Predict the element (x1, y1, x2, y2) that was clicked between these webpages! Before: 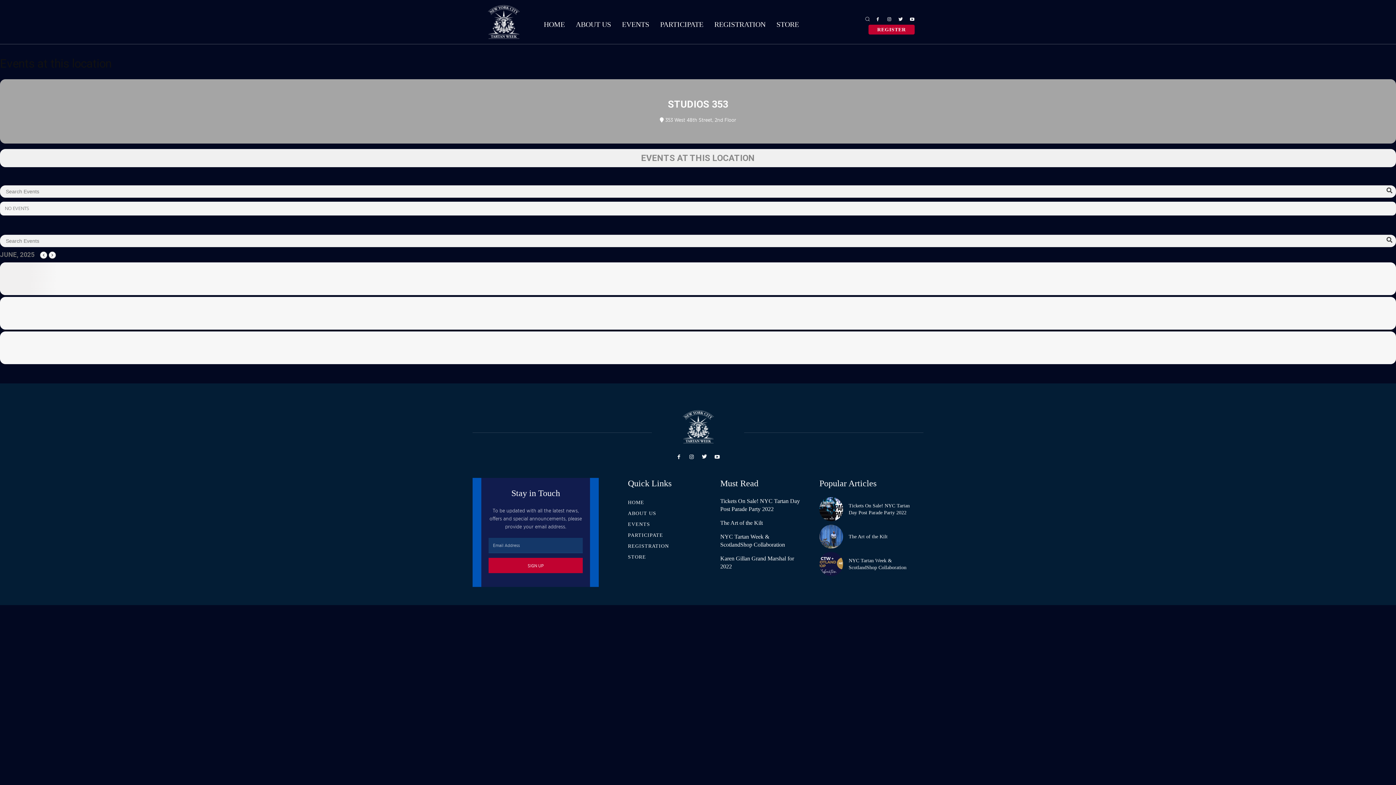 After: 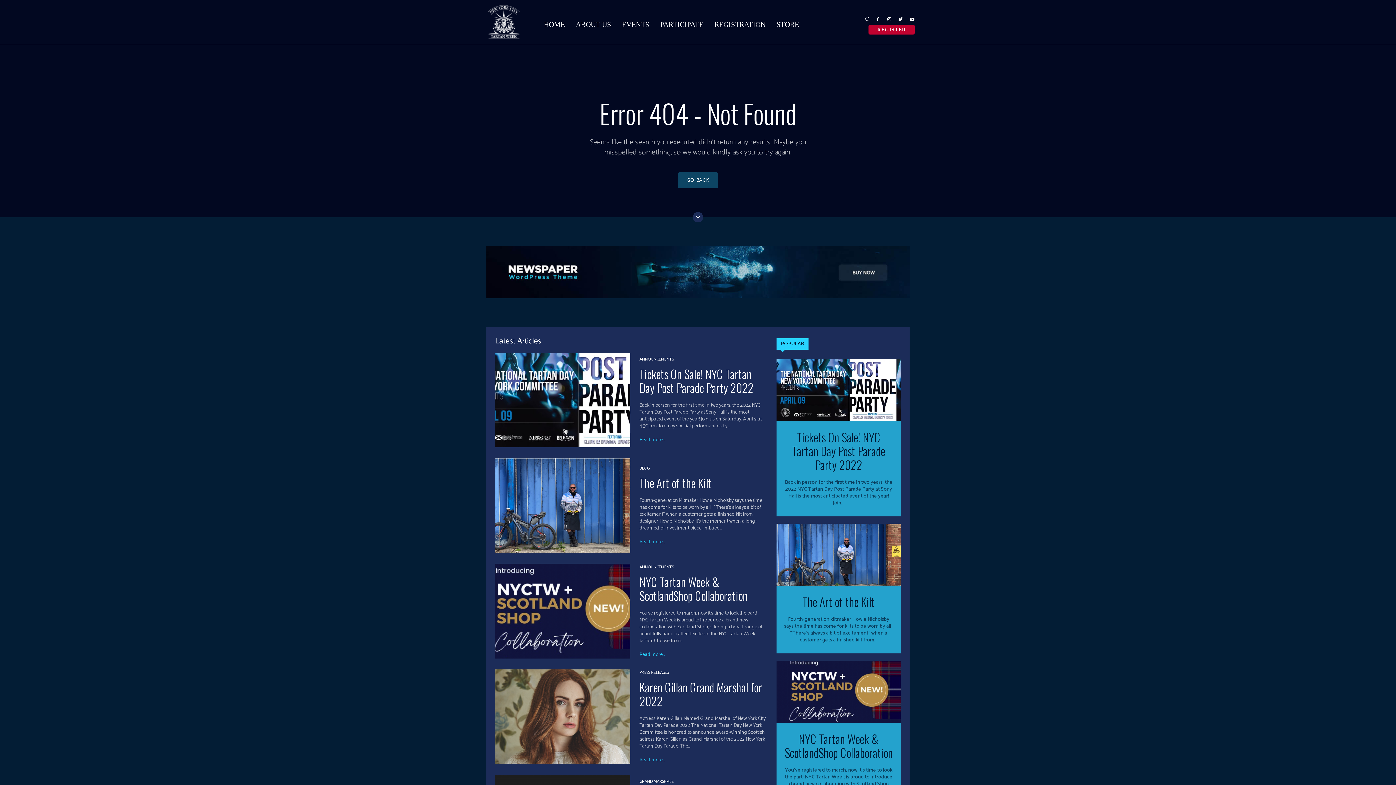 Action: bbox: (712, 452, 721, 461)